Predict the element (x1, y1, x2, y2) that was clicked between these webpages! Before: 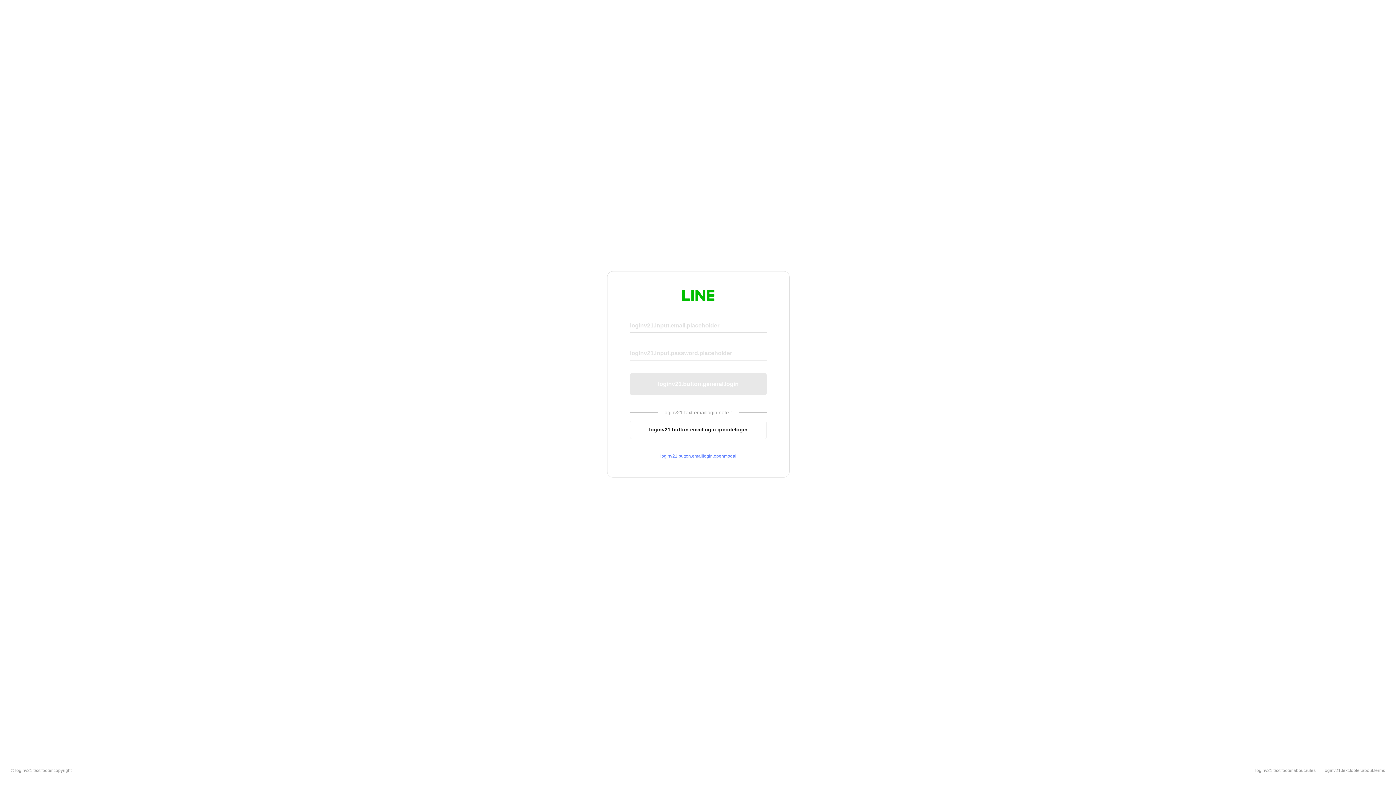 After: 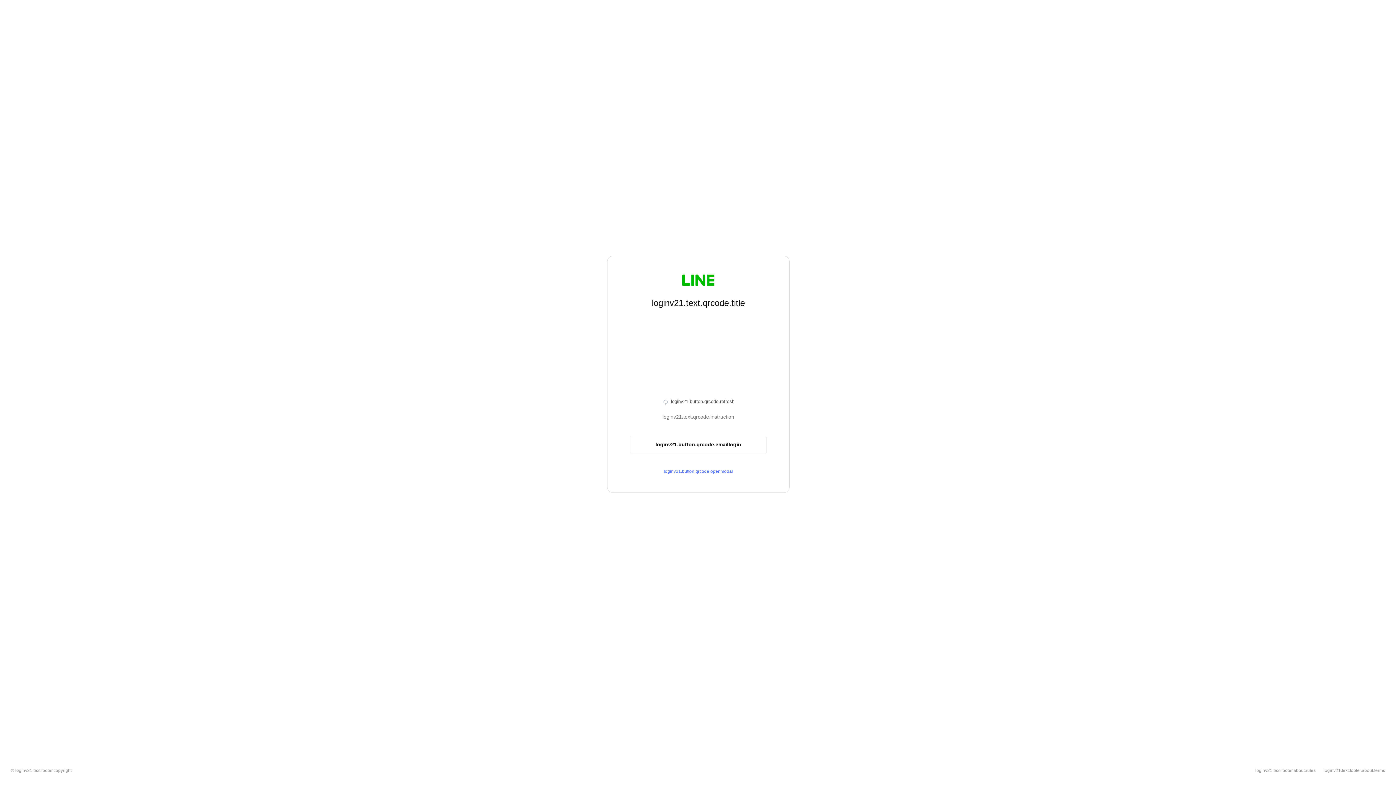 Action: bbox: (630, 420, 766, 439) label: loginv21.button.emaillogin.qrcodelogin